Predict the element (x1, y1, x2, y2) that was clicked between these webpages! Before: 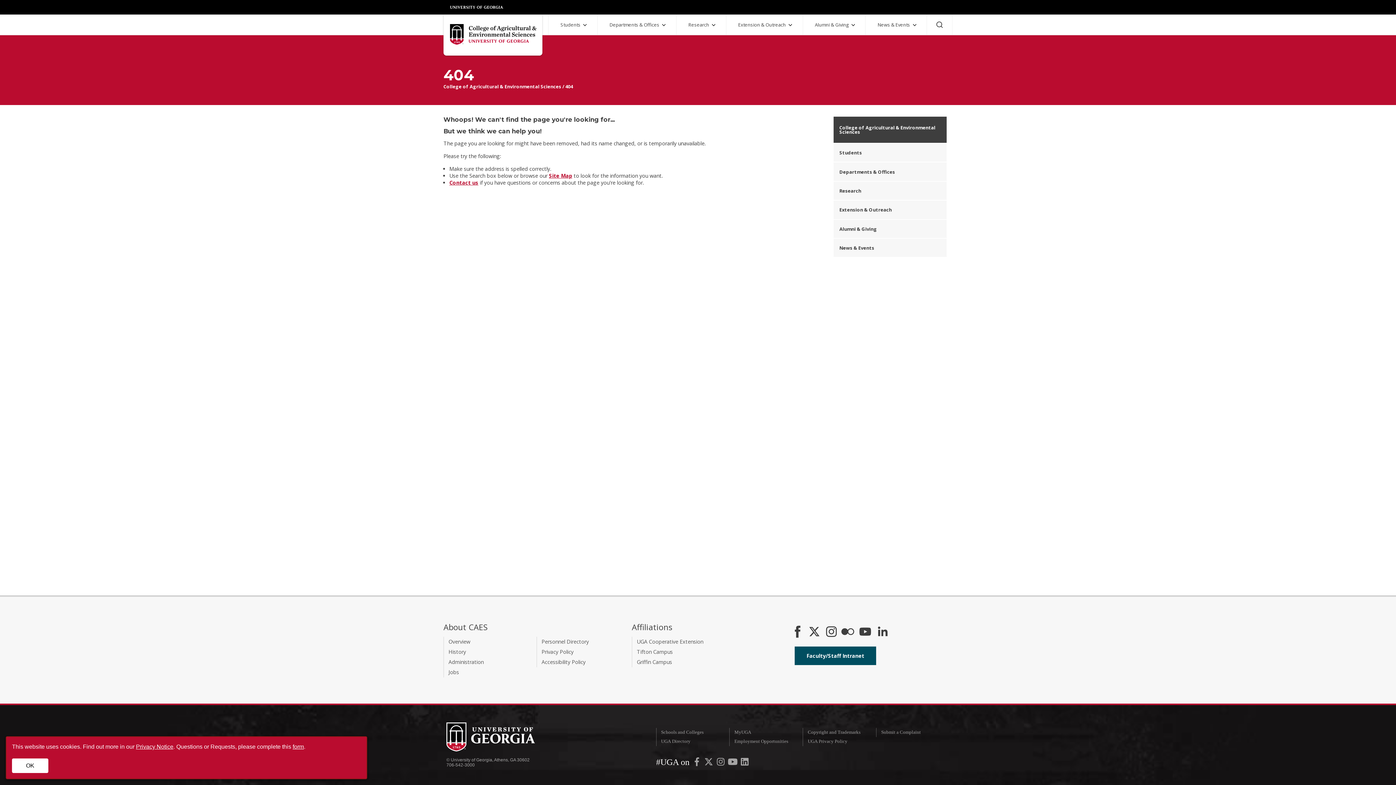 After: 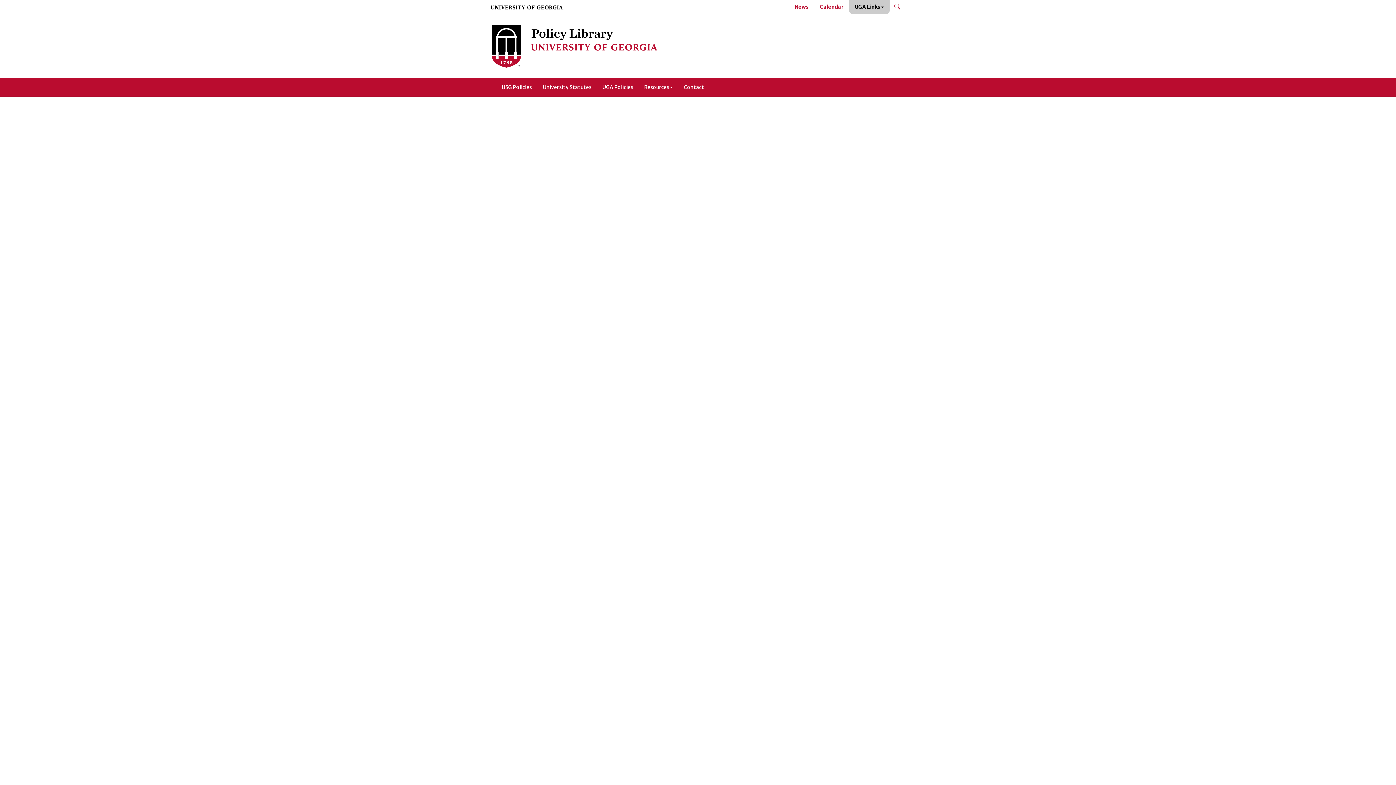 Action: bbox: (136, 744, 173, 750) label: Privacy Notice